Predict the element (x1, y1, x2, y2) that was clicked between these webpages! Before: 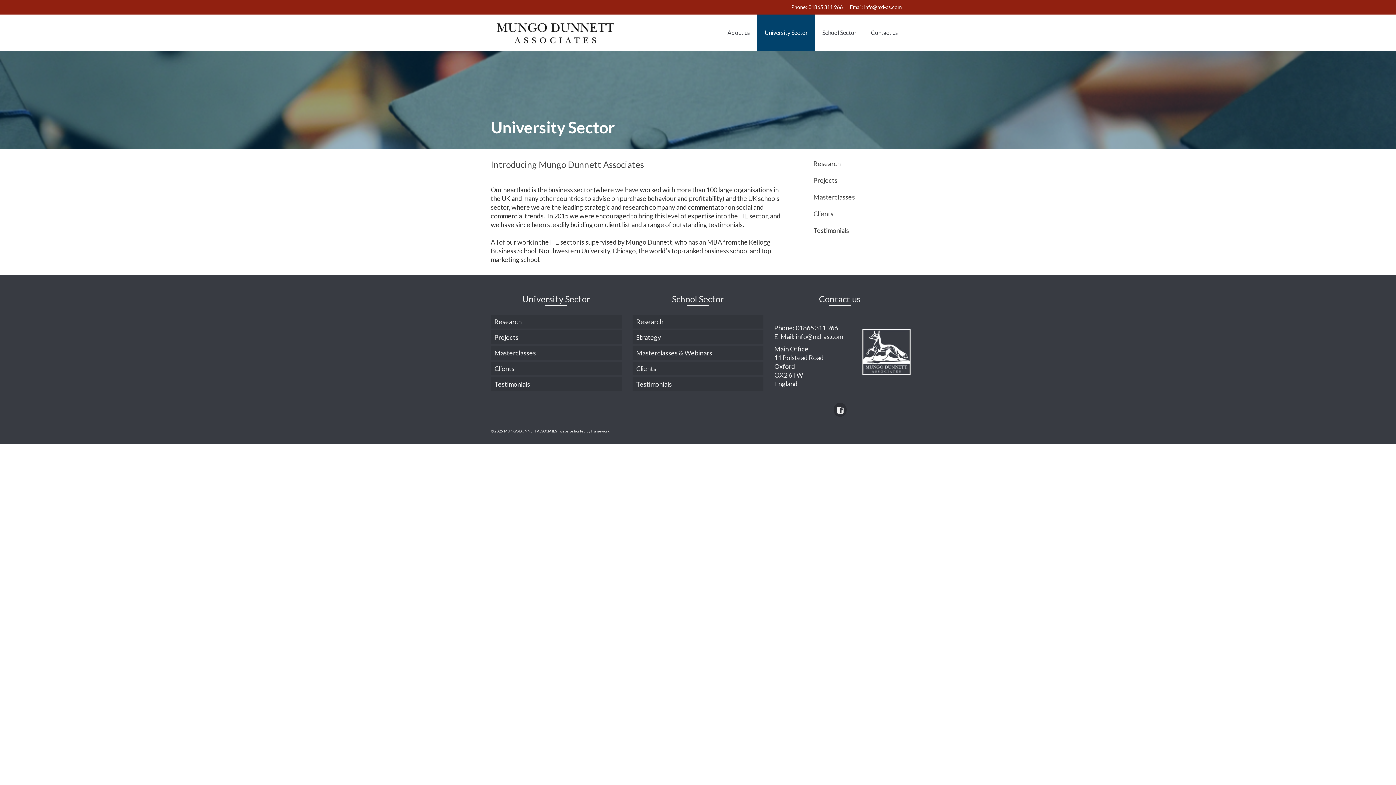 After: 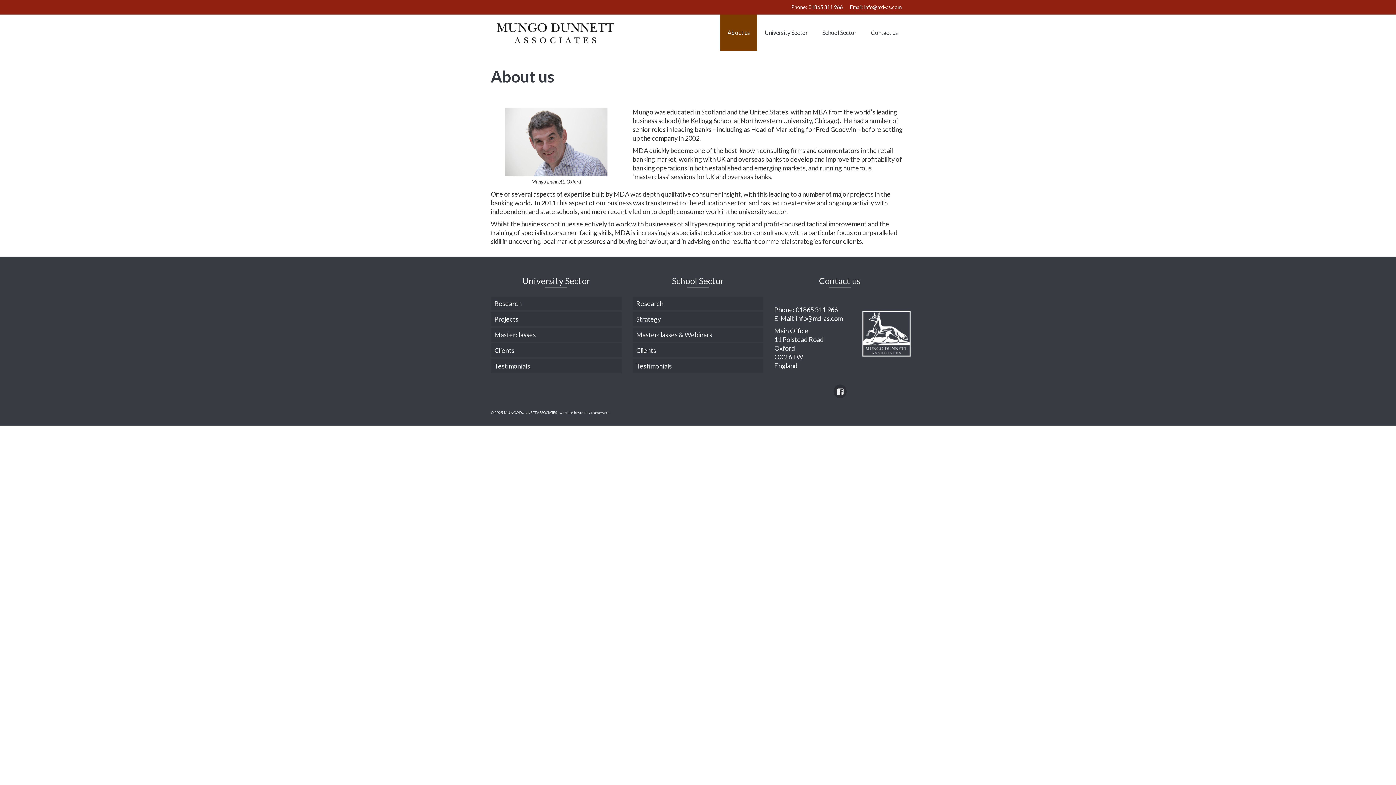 Action: bbox: (720, 14, 757, 50) label: About us